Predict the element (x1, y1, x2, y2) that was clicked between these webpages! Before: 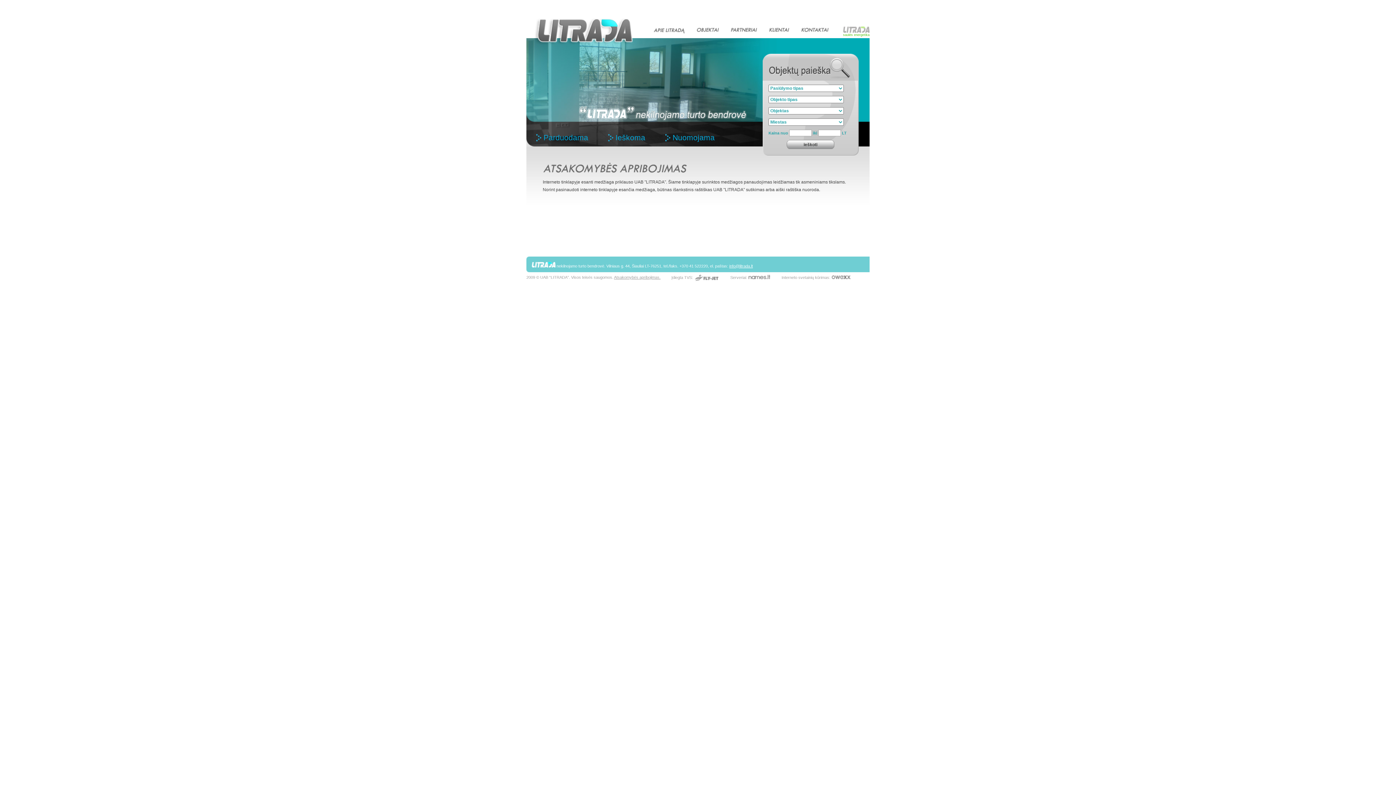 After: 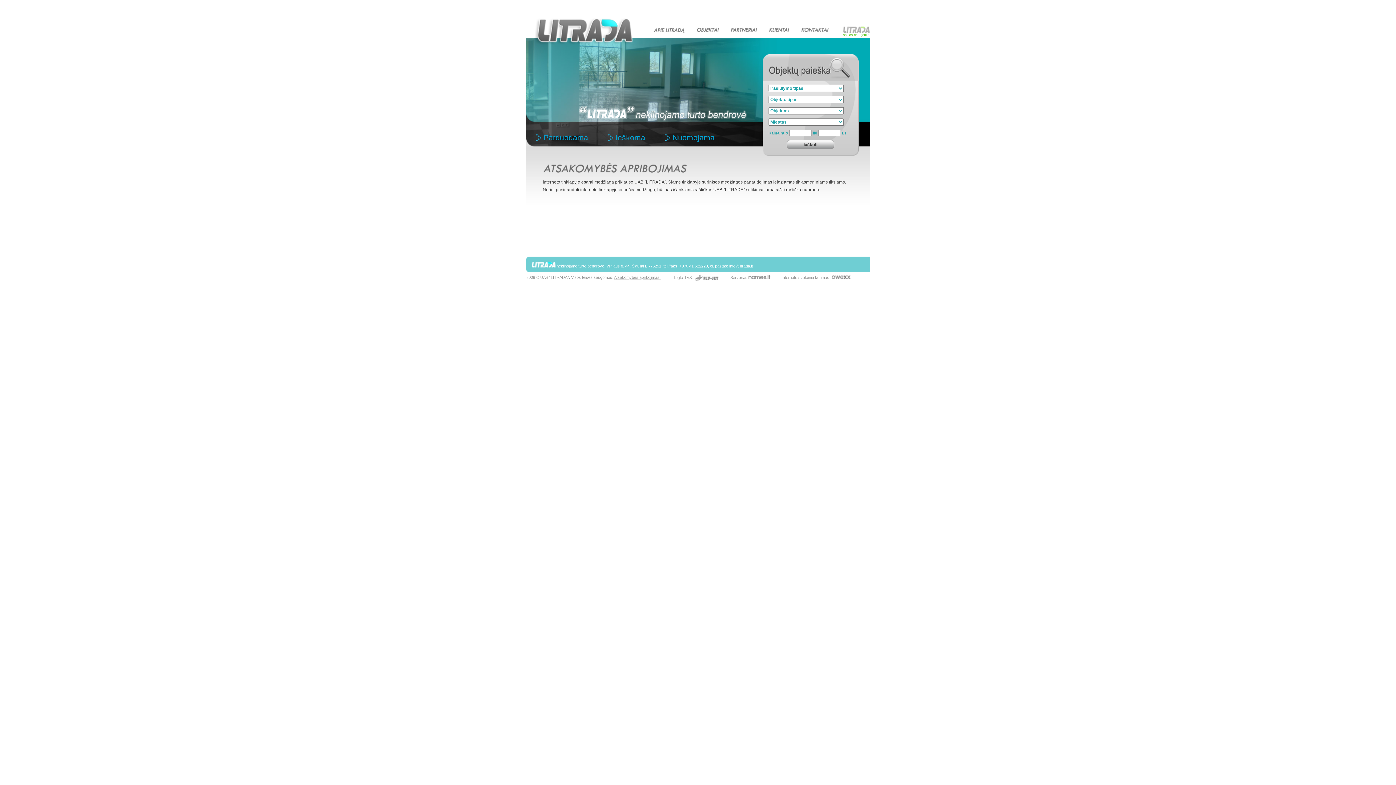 Action: bbox: (831, 275, 851, 279)